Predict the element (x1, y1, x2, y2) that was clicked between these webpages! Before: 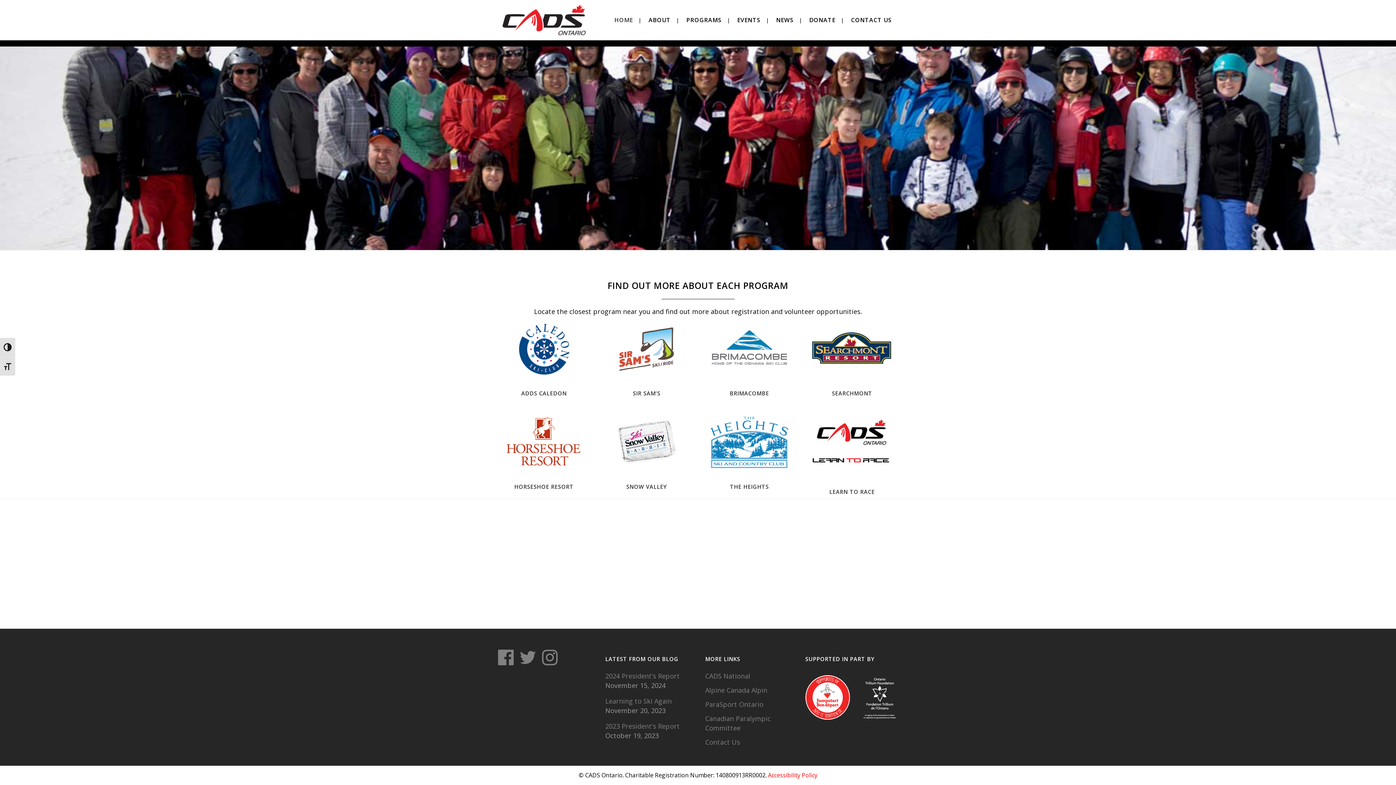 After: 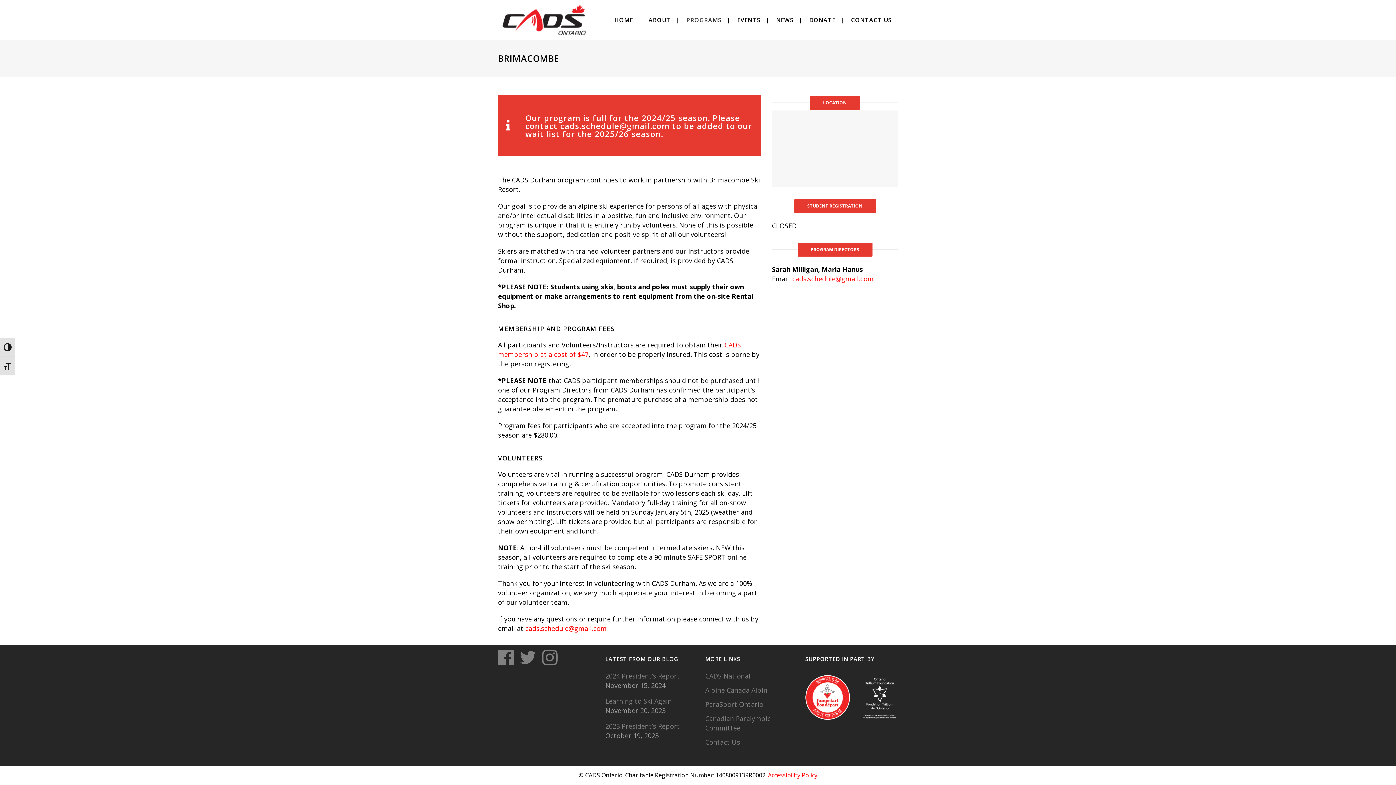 Action: bbox: (703, 319, 795, 328)